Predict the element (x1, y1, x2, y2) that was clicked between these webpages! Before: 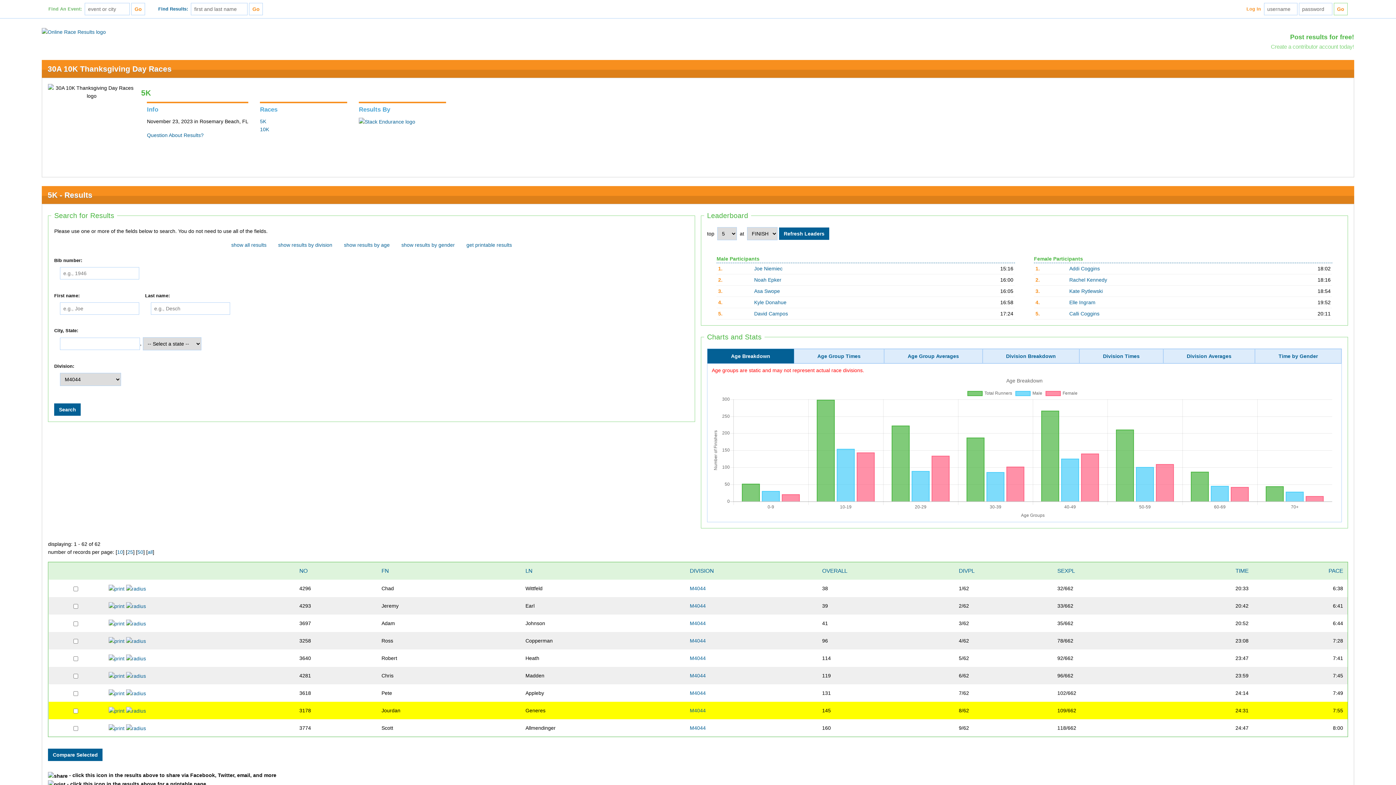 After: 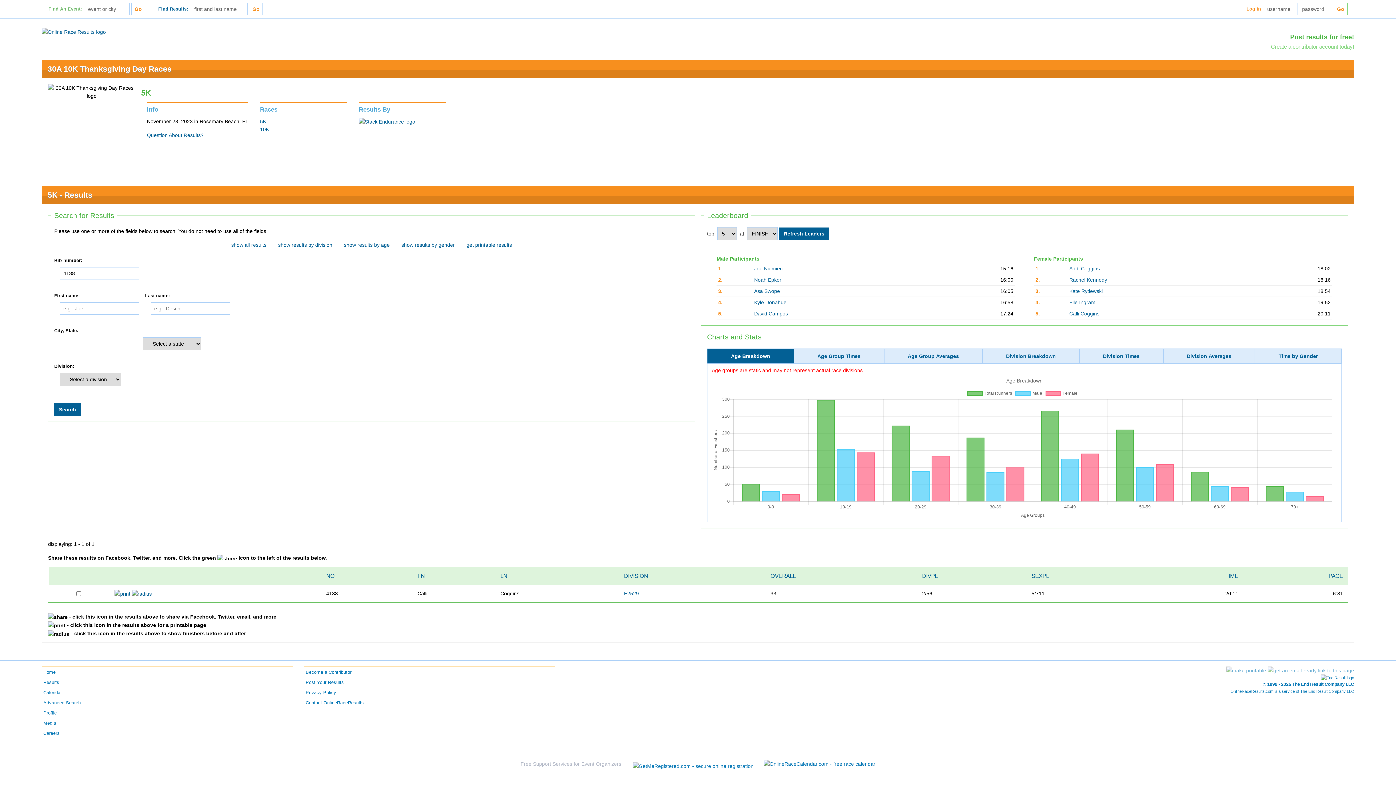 Action: label: Calli Coggins bbox: (1069, 310, 1099, 316)